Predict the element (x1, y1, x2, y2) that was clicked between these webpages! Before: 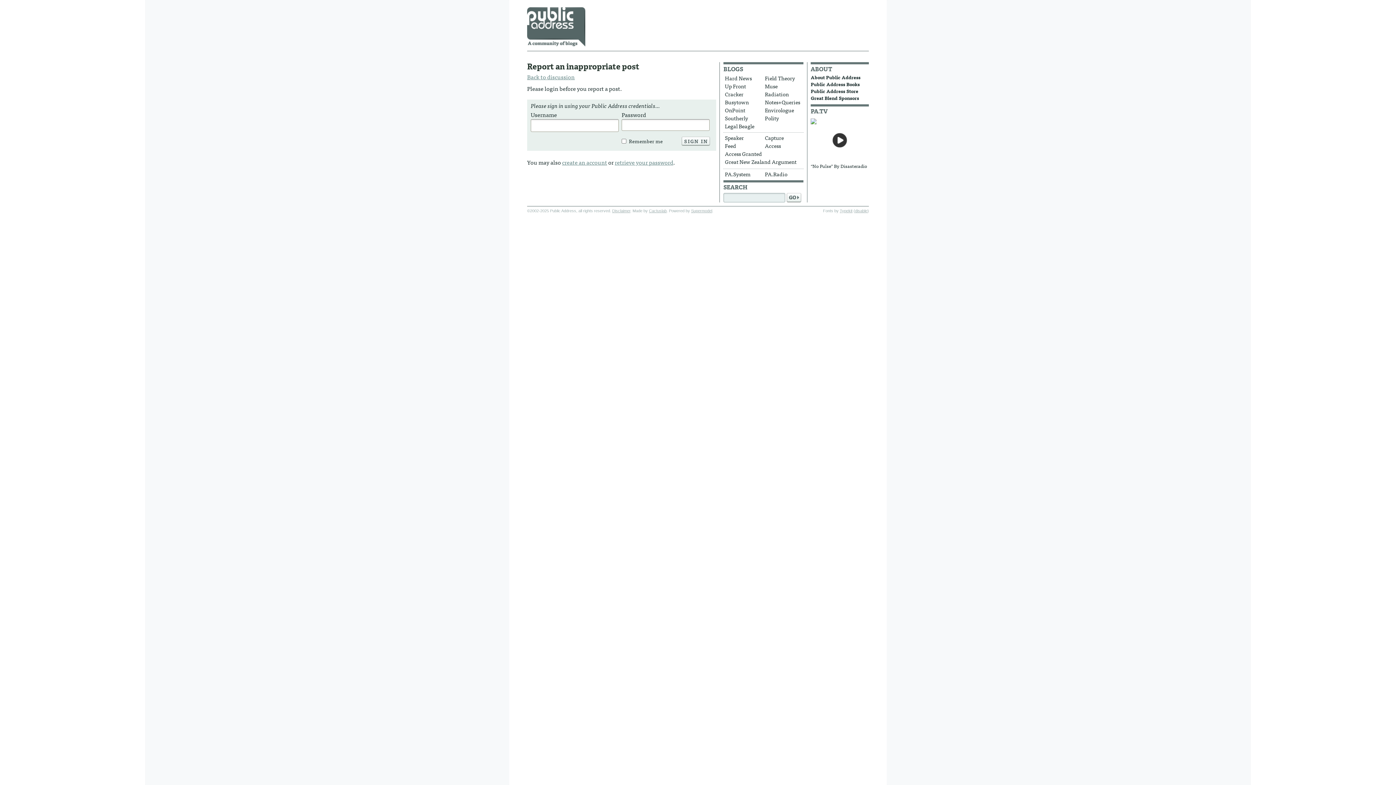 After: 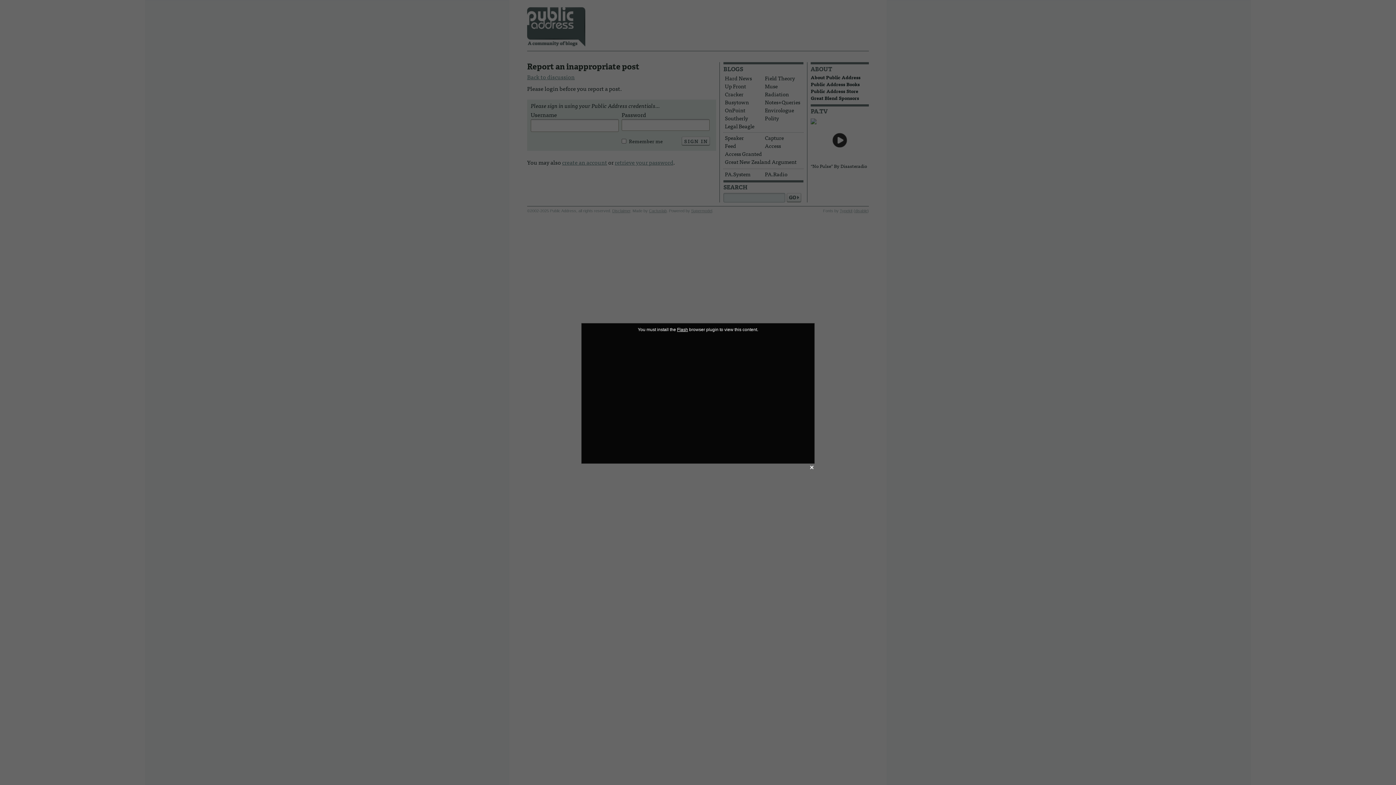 Action: bbox: (810, 118, 869, 162)